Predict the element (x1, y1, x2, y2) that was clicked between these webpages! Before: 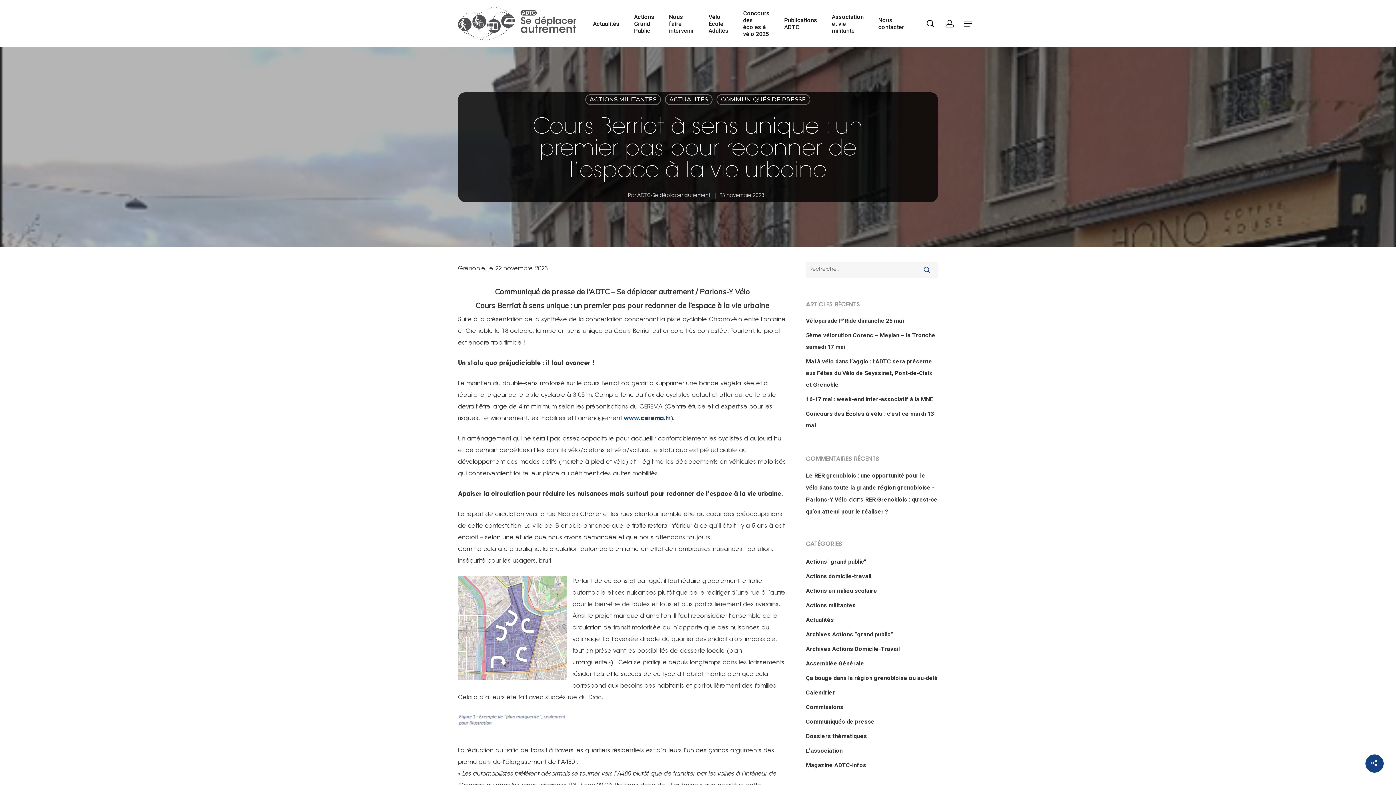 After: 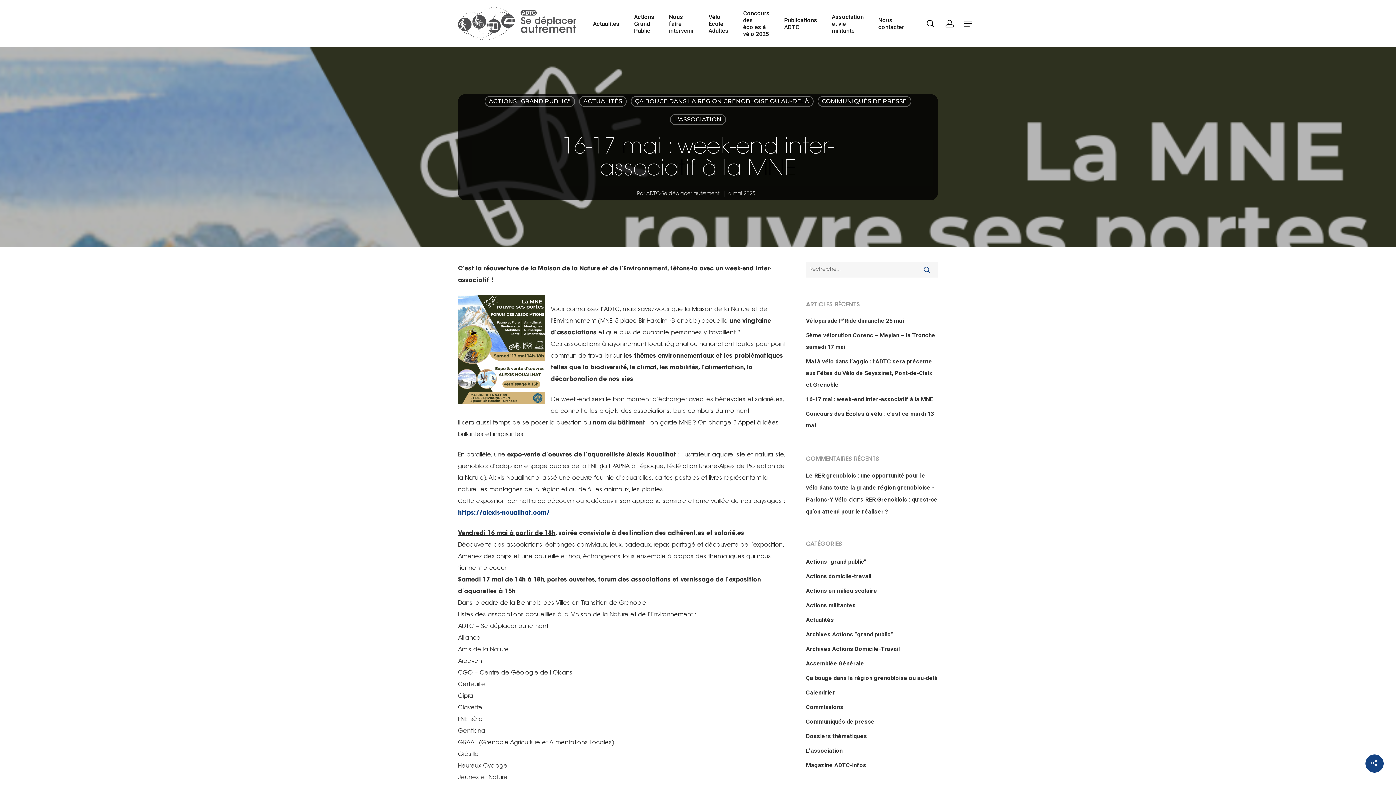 Action: label: 16-17 mai : week-end inter-associatif à la MNE bbox: (806, 393, 938, 405)